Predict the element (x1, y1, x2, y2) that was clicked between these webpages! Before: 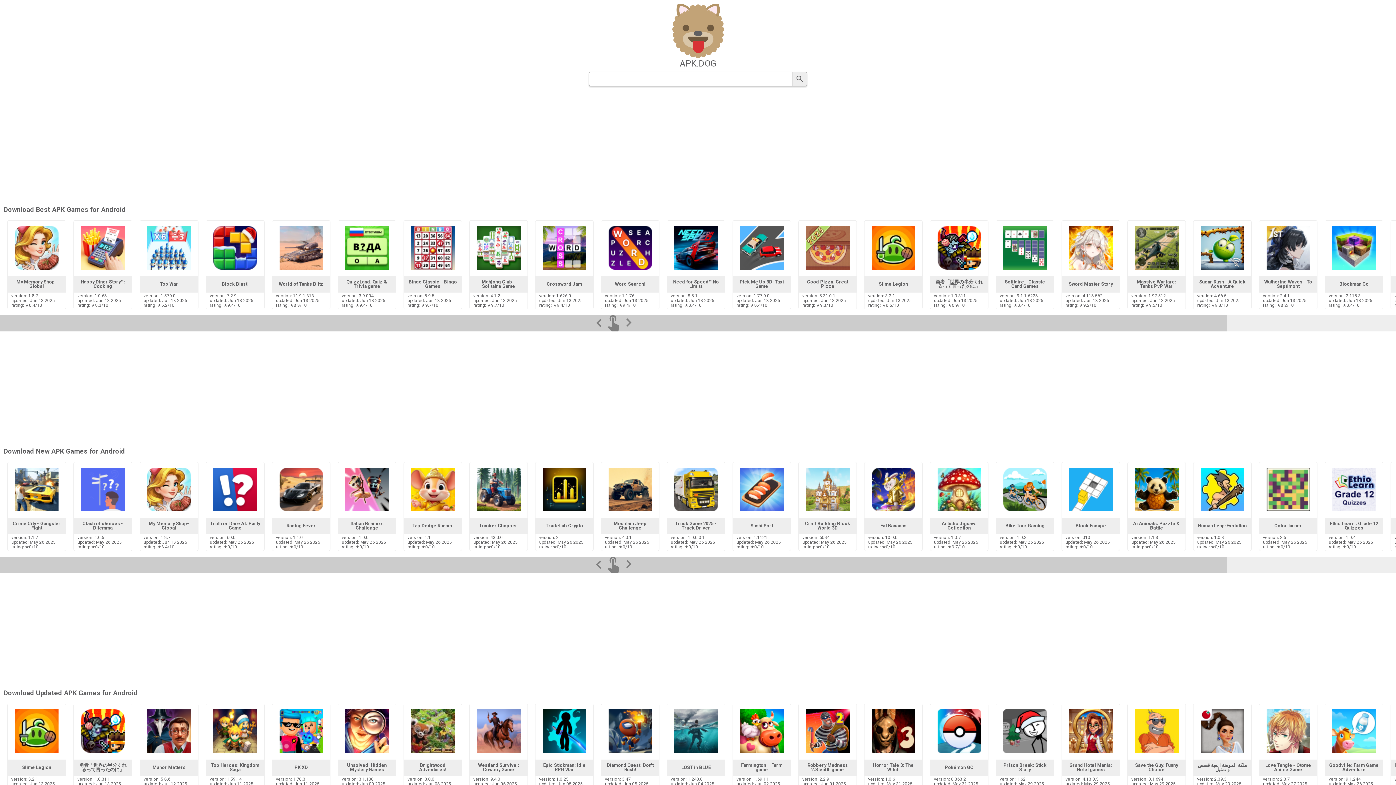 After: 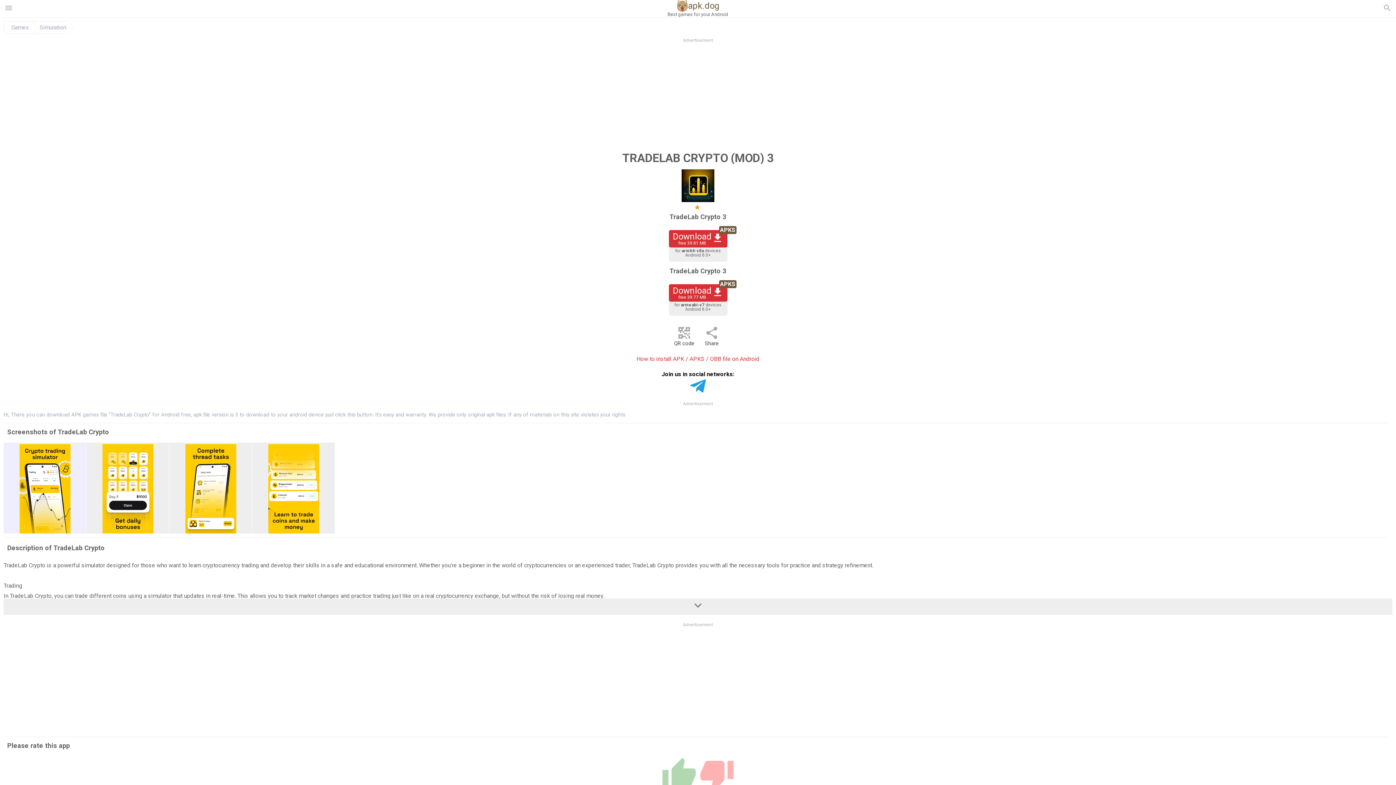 Action: bbox: (542, 506, 586, 513)